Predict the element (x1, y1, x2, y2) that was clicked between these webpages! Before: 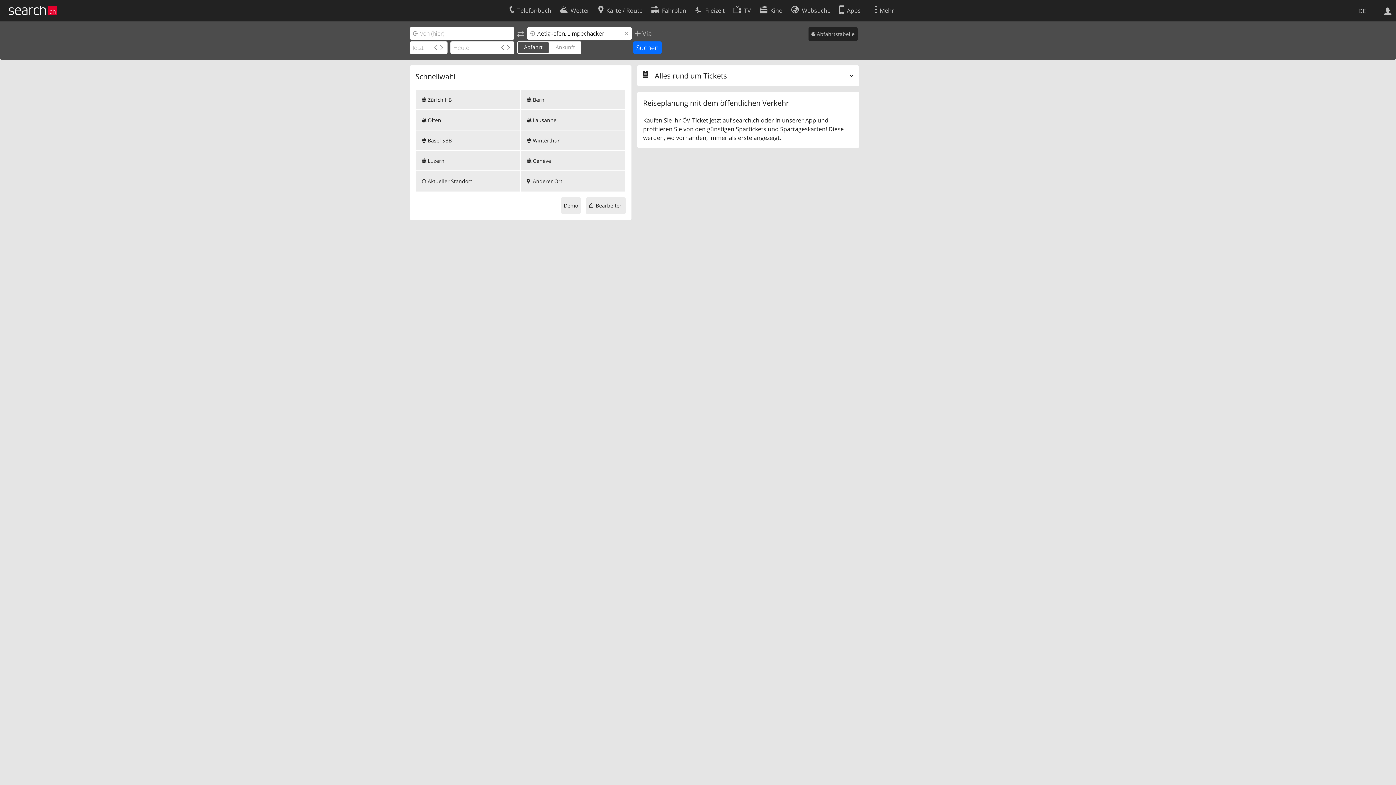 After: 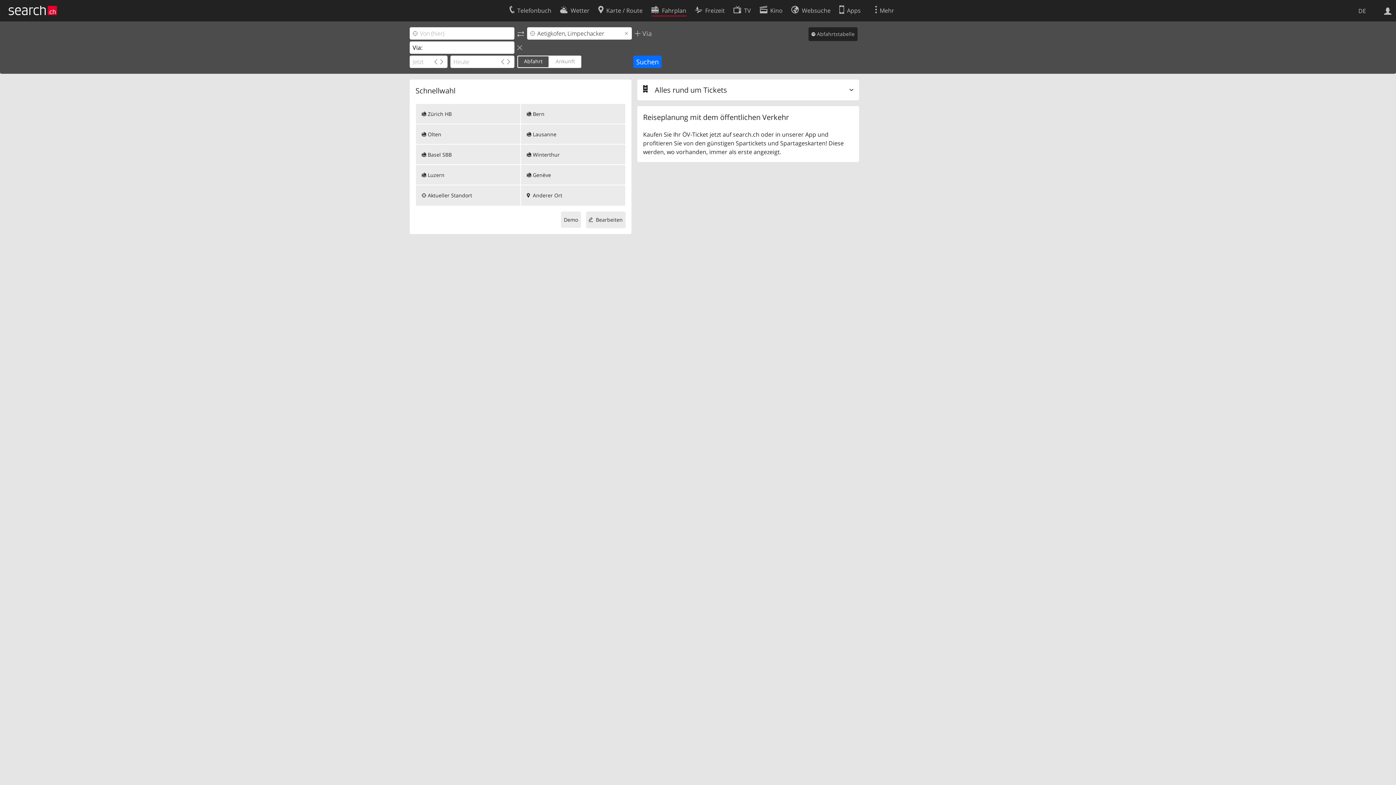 Action: bbox: (634, 27, 652, 39) label:  Via